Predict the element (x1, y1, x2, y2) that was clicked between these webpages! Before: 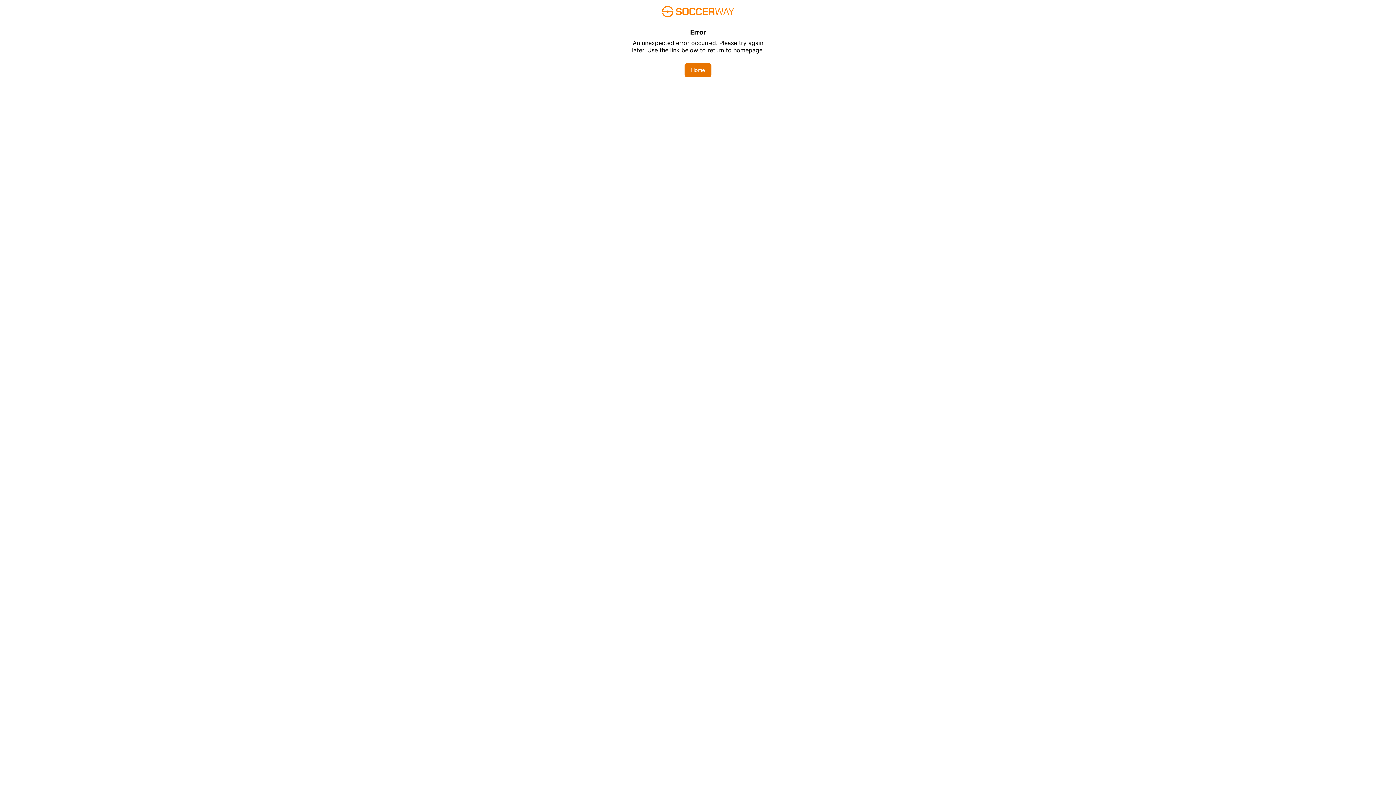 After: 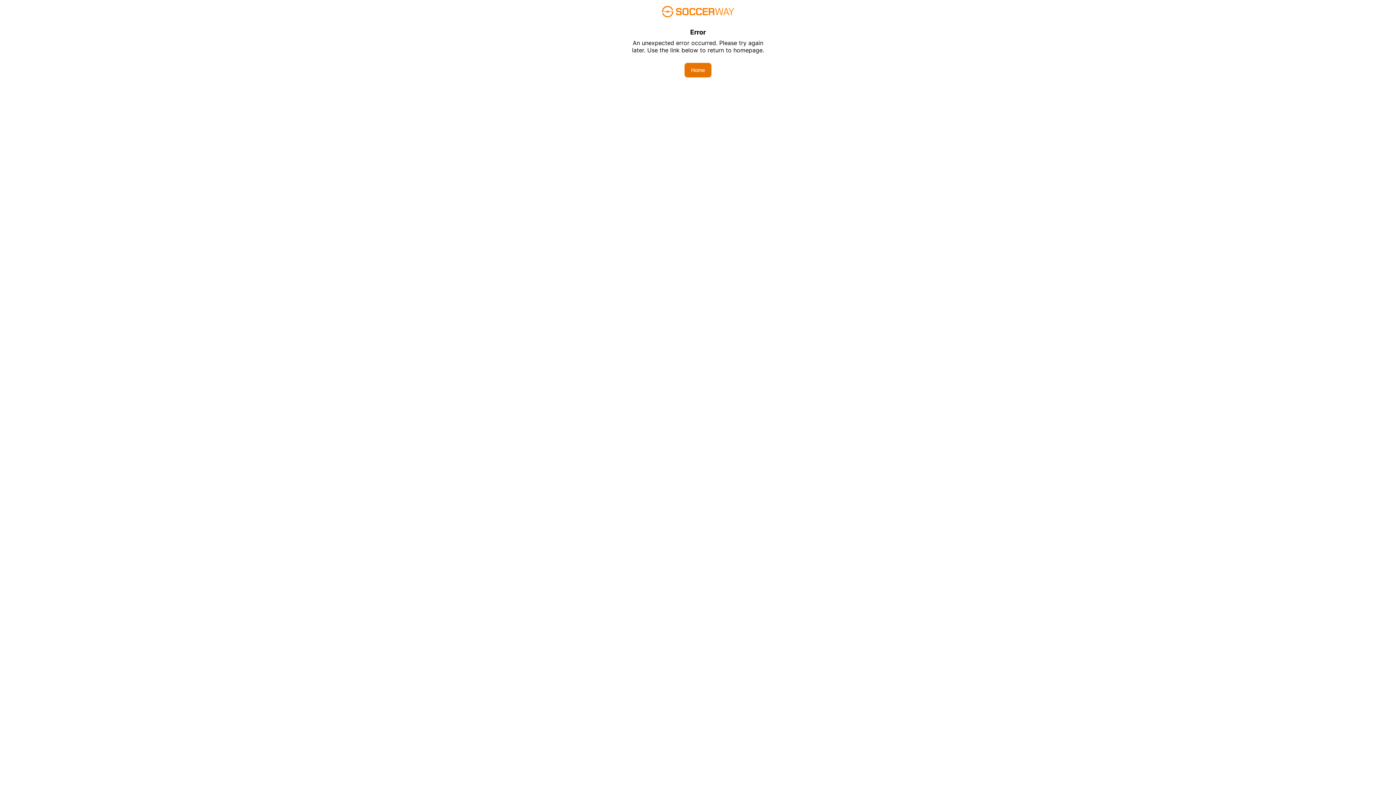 Action: bbox: (684, 62, 711, 77) label: Home